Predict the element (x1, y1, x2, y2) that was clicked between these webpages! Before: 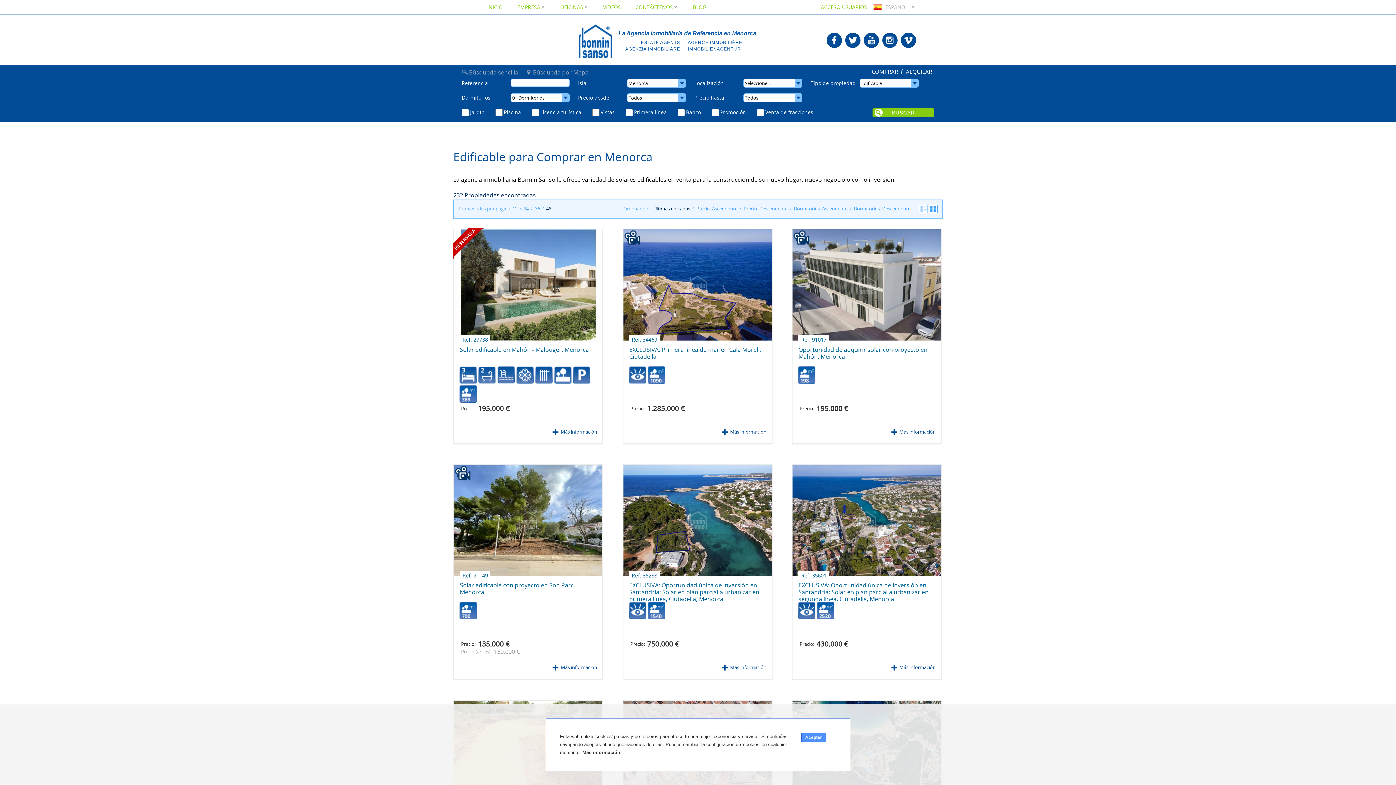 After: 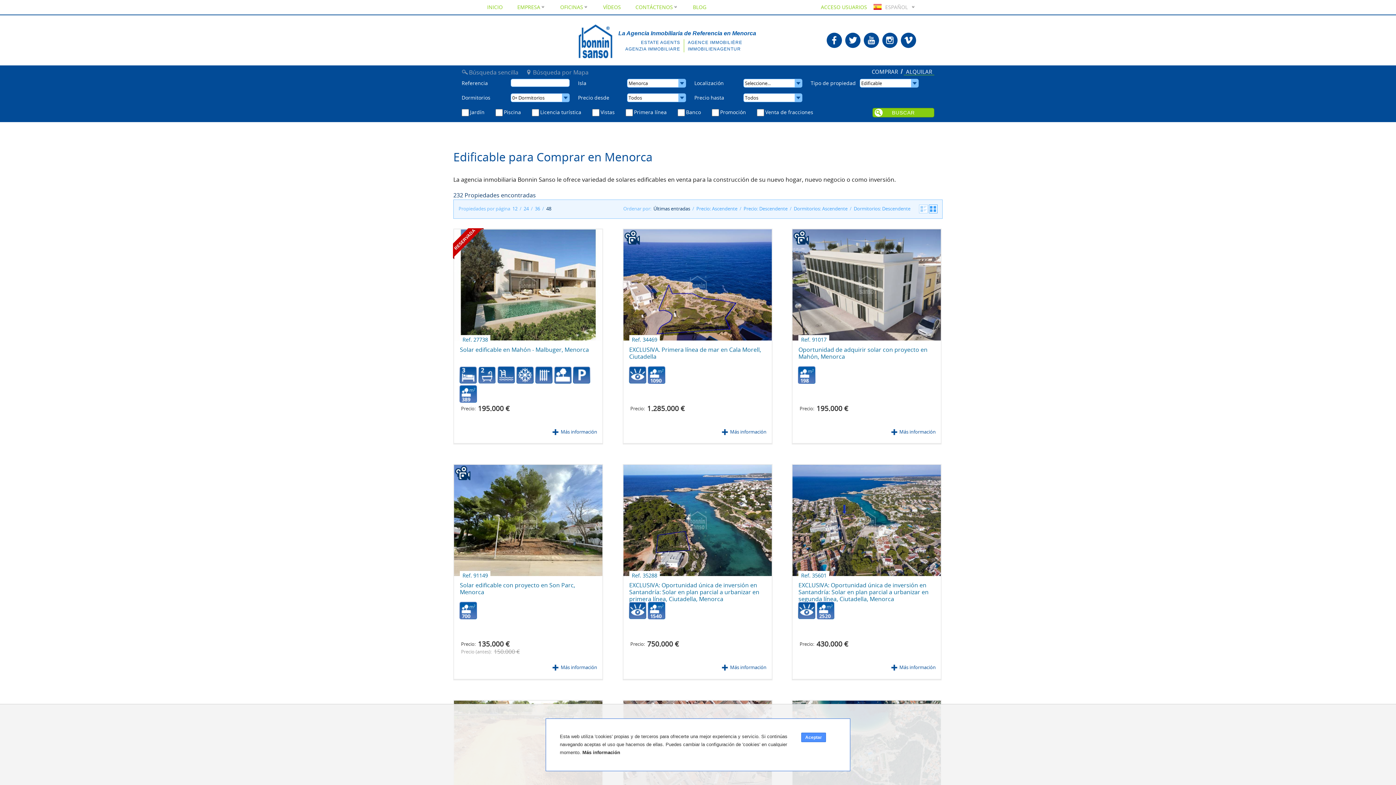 Action: label: ALQUILAR bbox: (904, 69, 934, 74)